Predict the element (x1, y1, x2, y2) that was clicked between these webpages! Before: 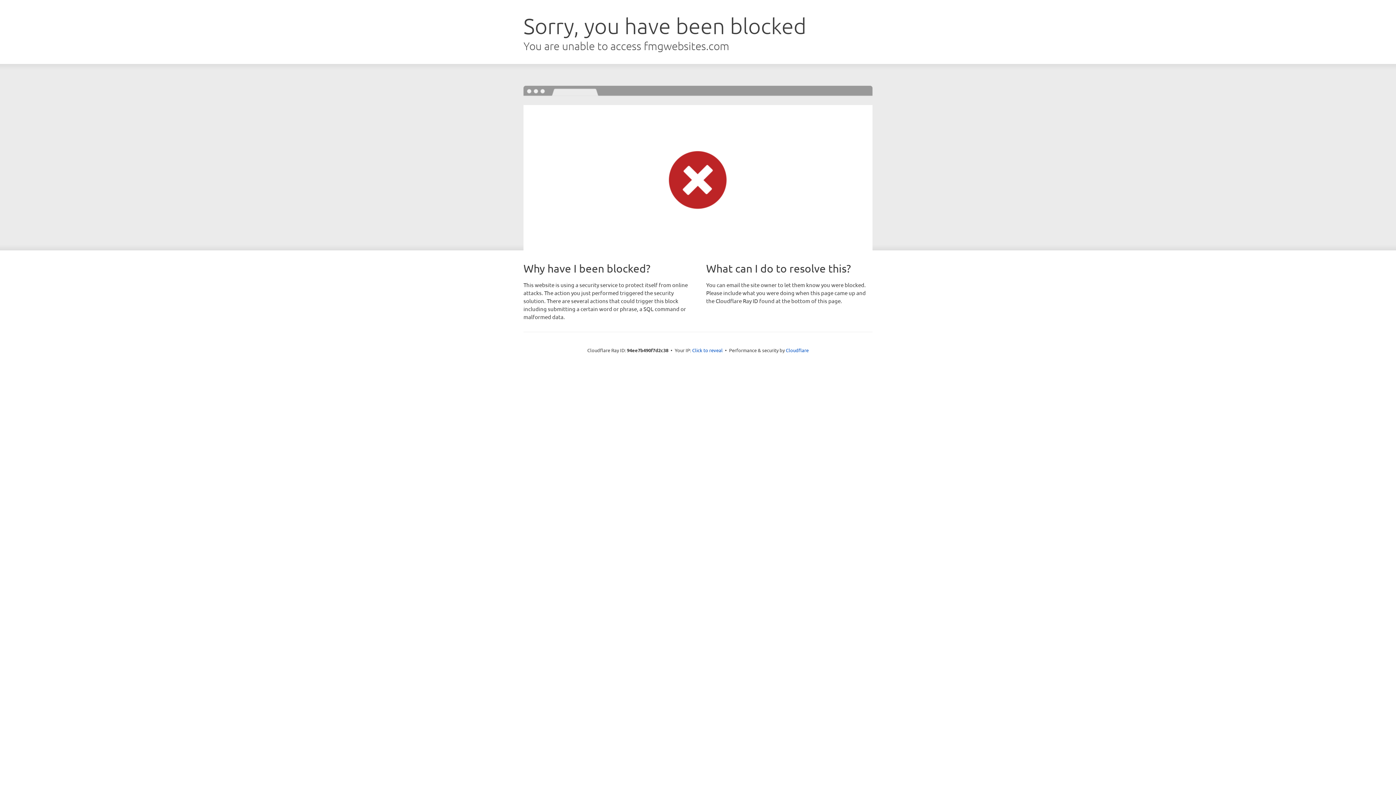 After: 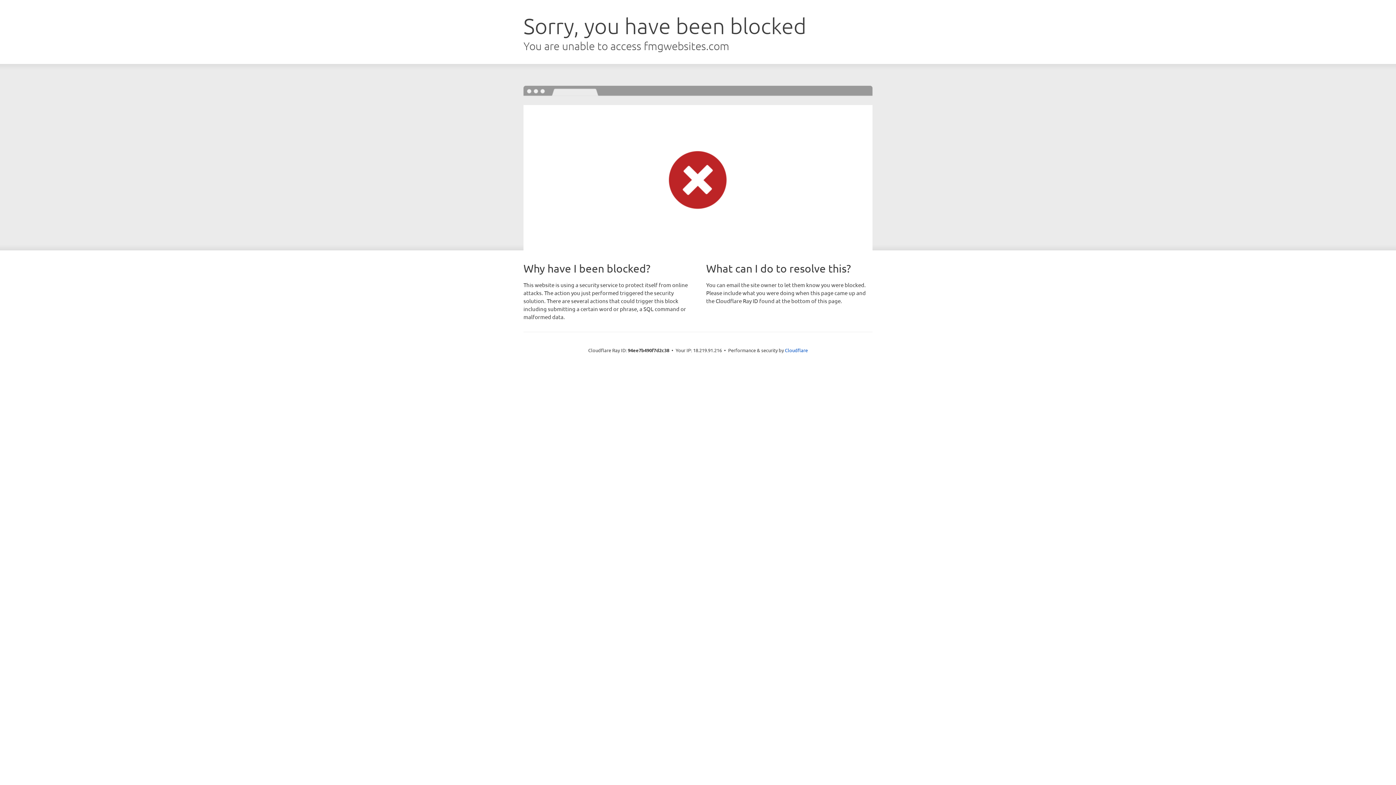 Action: bbox: (692, 346, 722, 353) label: Click to reveal